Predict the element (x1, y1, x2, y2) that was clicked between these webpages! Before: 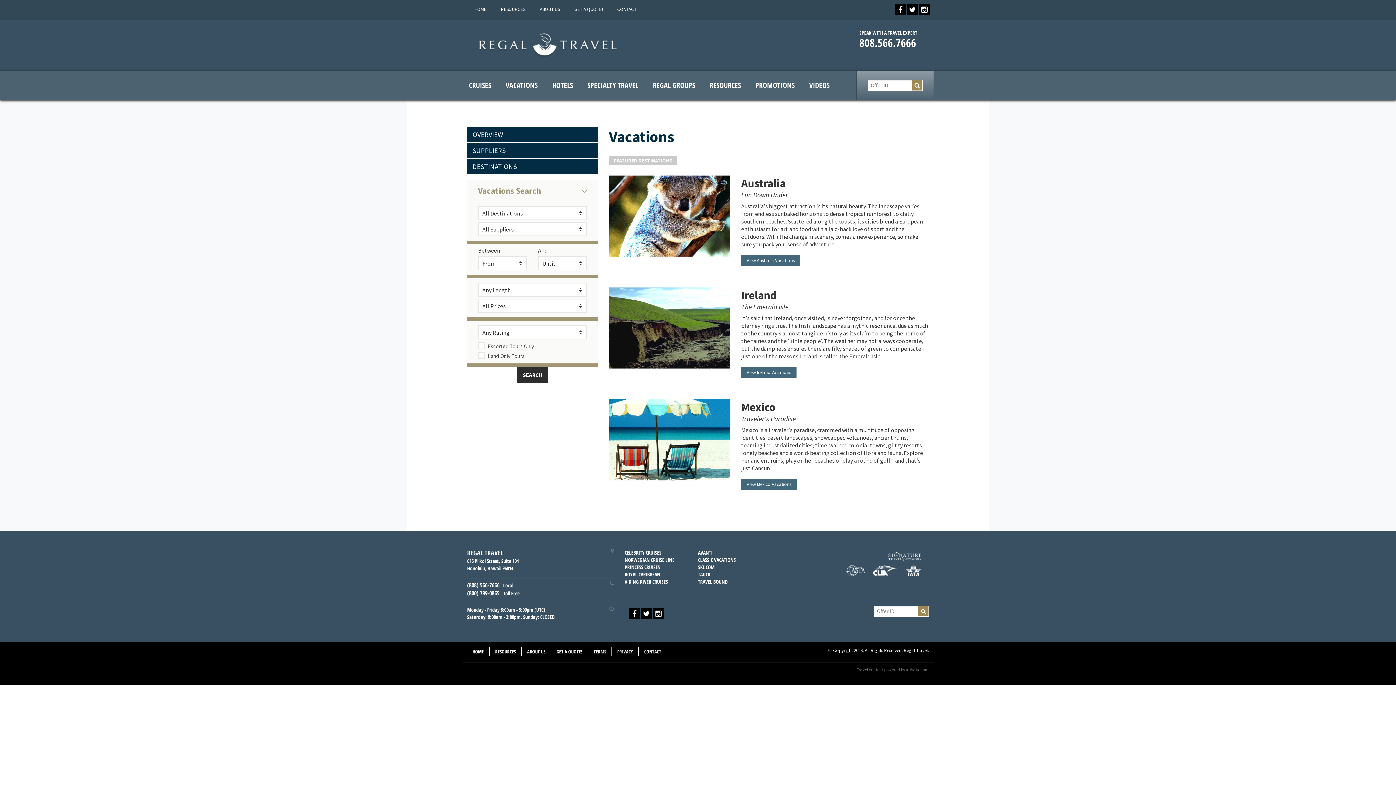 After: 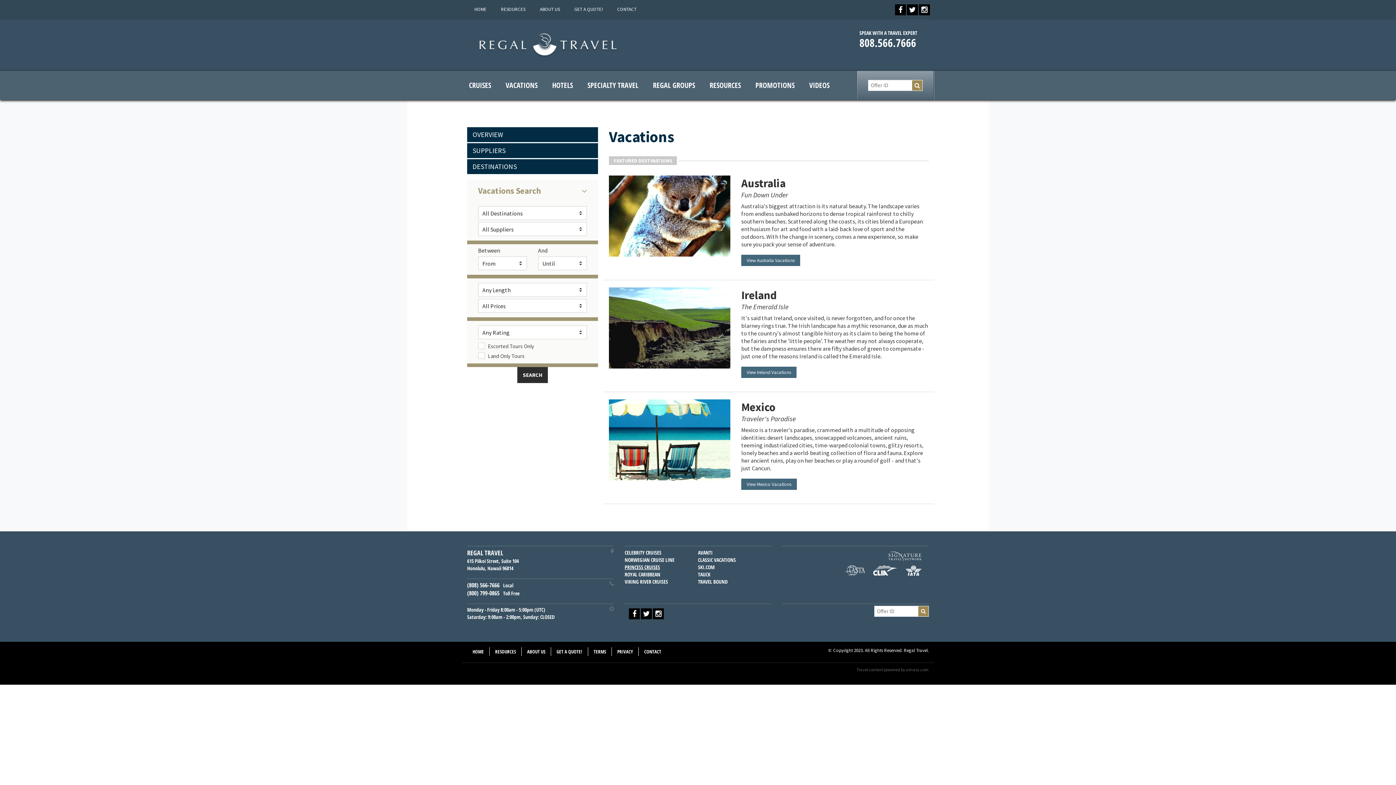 Action: label: PRINCESS CRUISES bbox: (624, 563, 660, 570)